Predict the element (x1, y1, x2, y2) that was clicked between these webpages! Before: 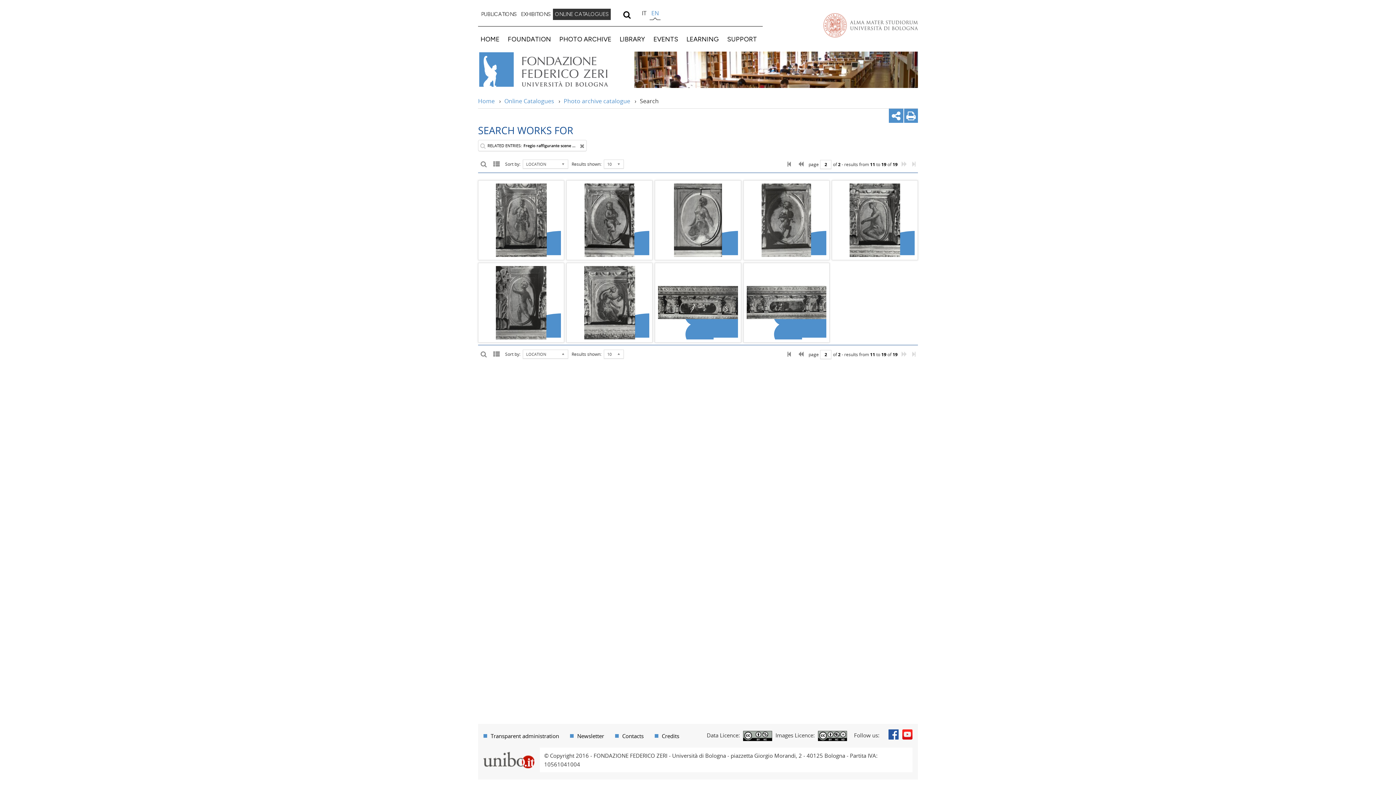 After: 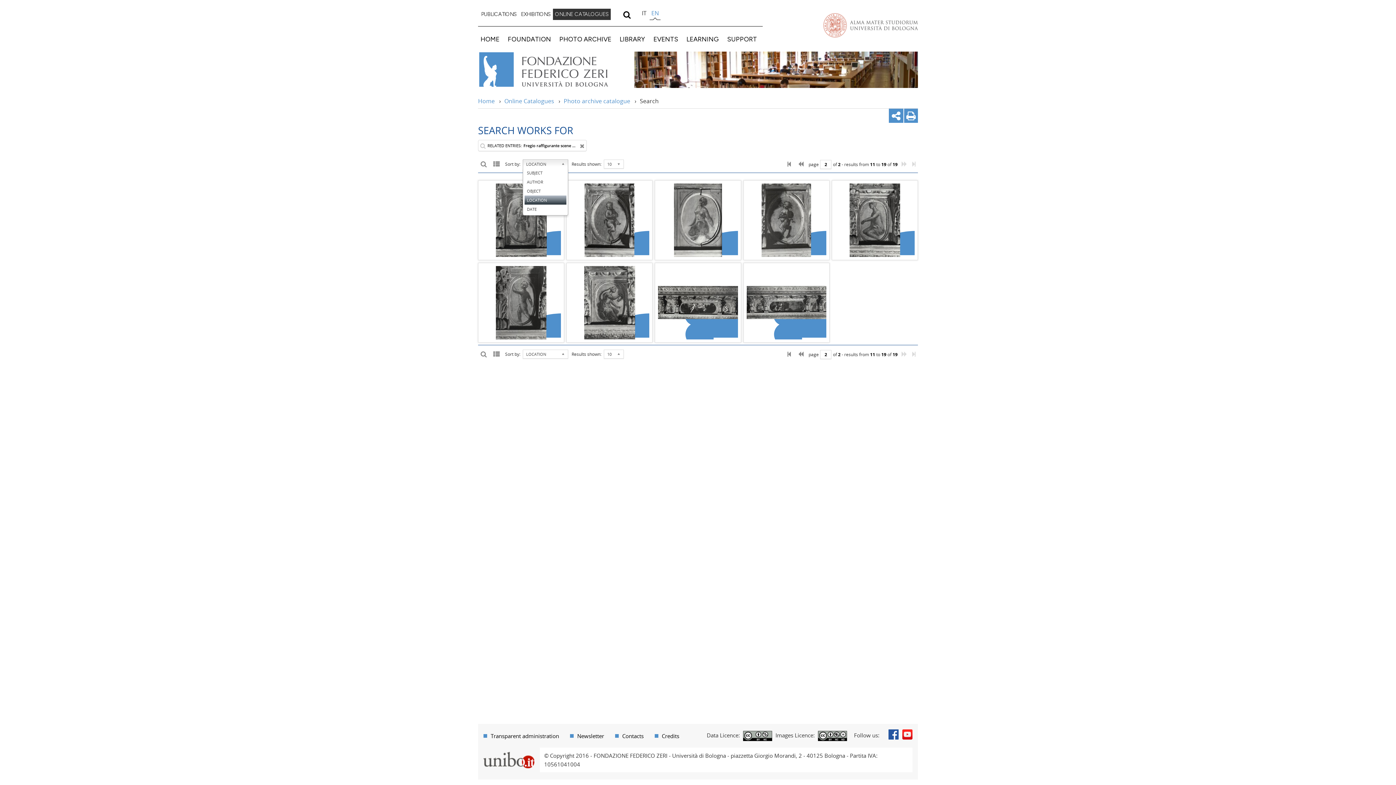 Action: label: LOCATION bbox: (523, 159, 568, 168)